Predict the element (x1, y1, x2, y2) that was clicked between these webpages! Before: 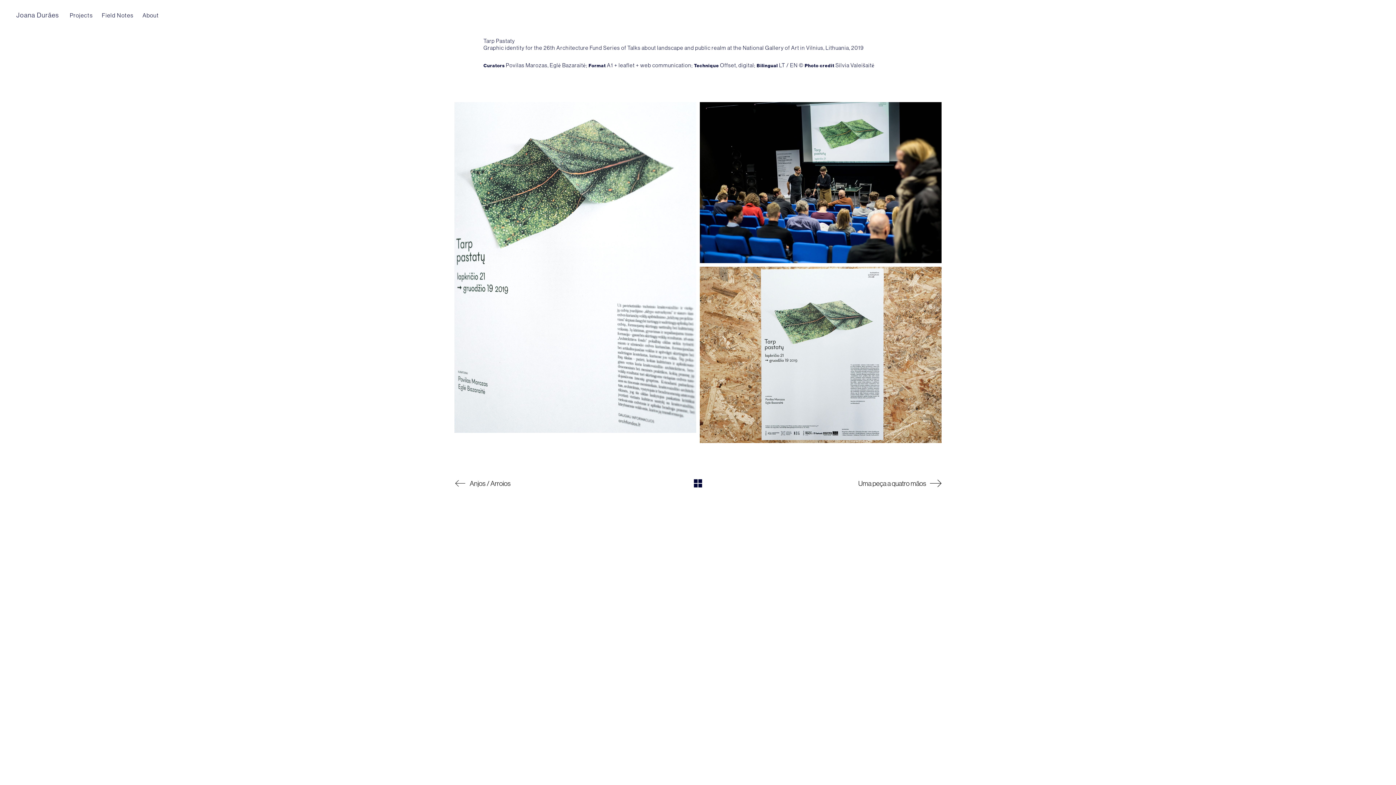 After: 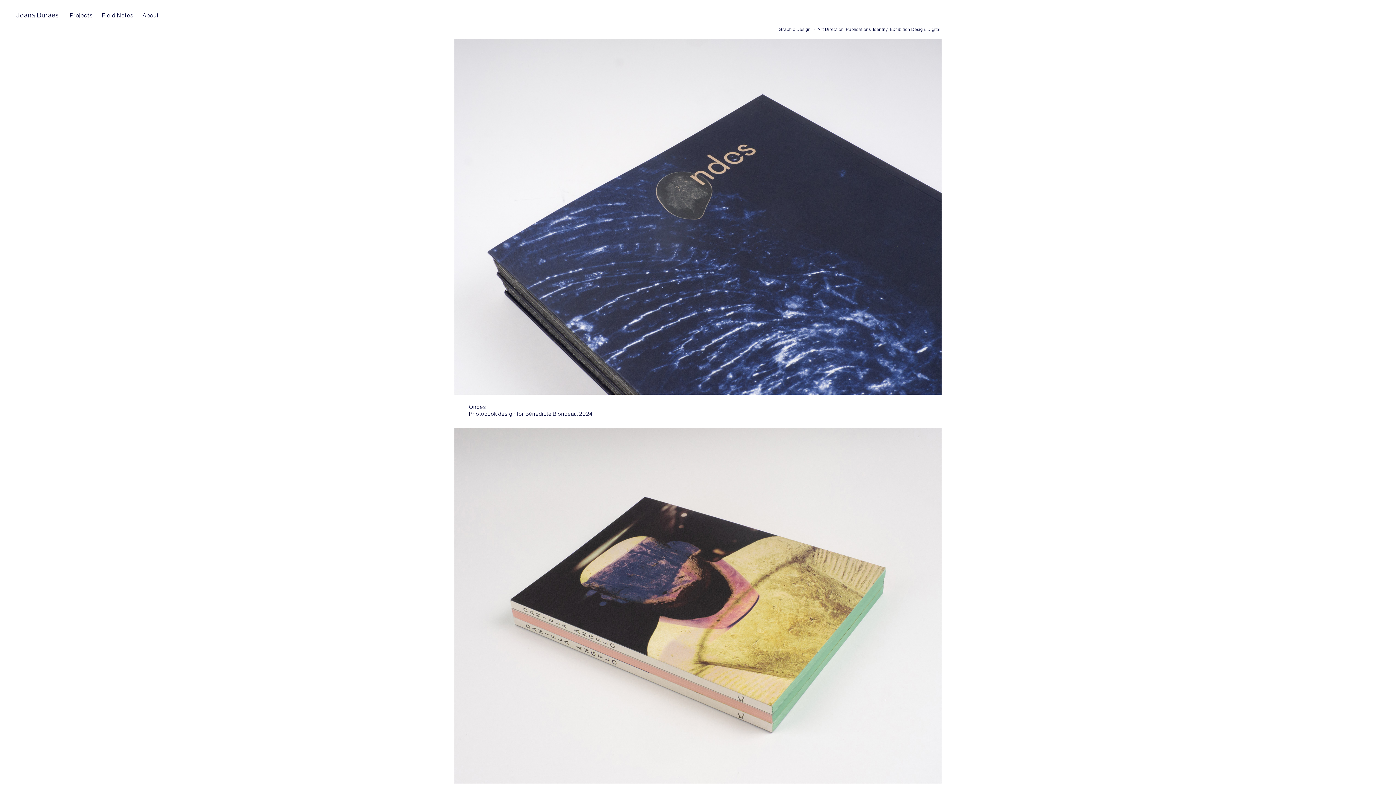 Action: label: Joana Durães bbox: (16, 10, 58, 19)